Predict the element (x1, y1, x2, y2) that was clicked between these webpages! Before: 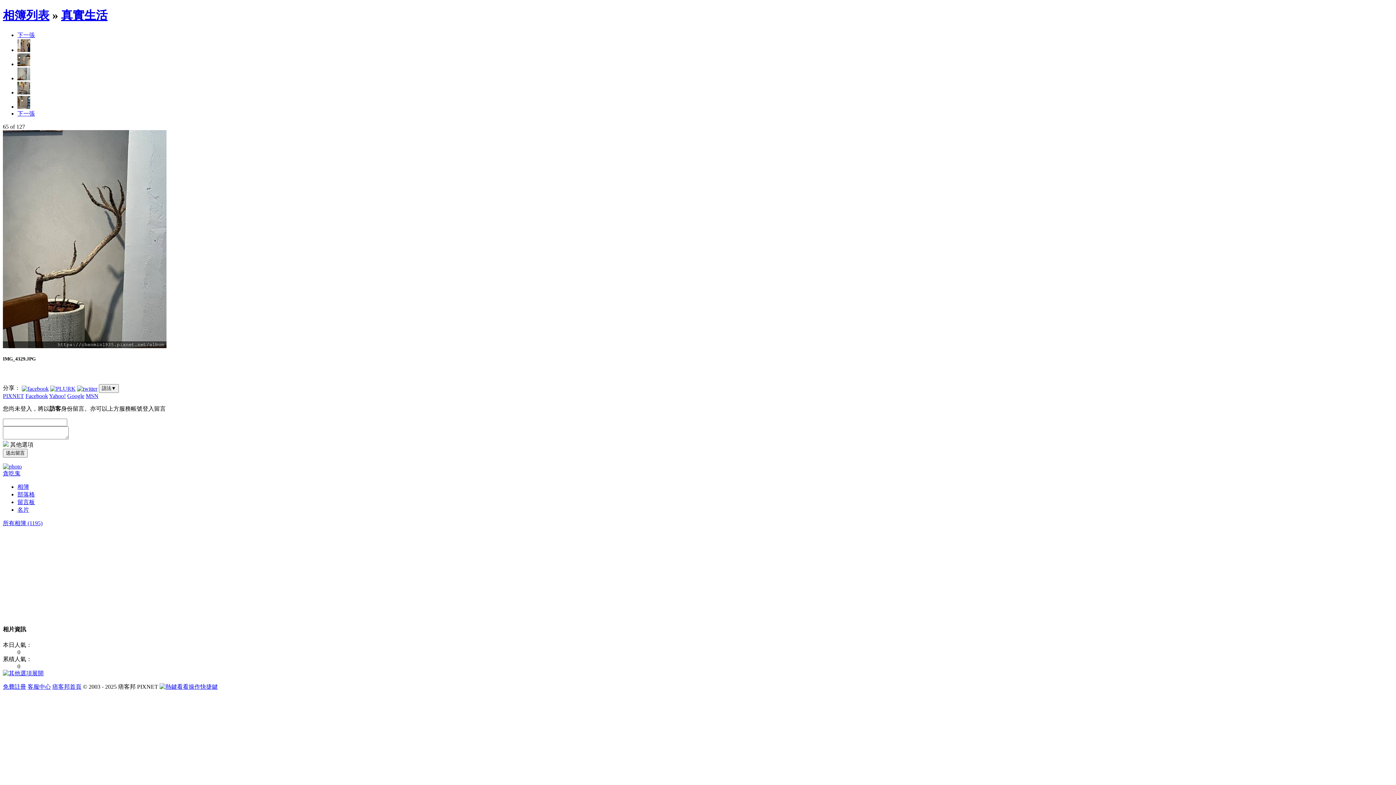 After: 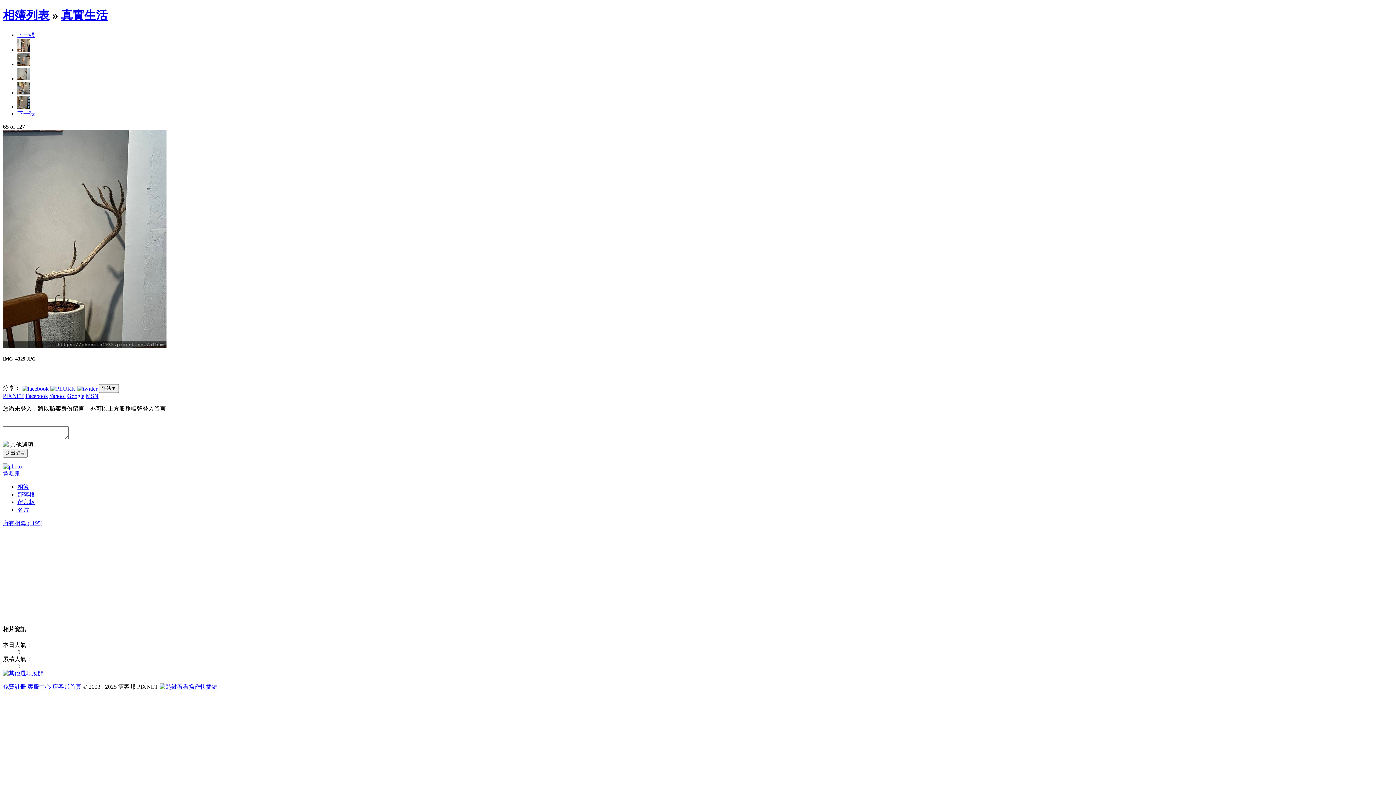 Action: bbox: (17, 499, 34, 505) label: 留言板